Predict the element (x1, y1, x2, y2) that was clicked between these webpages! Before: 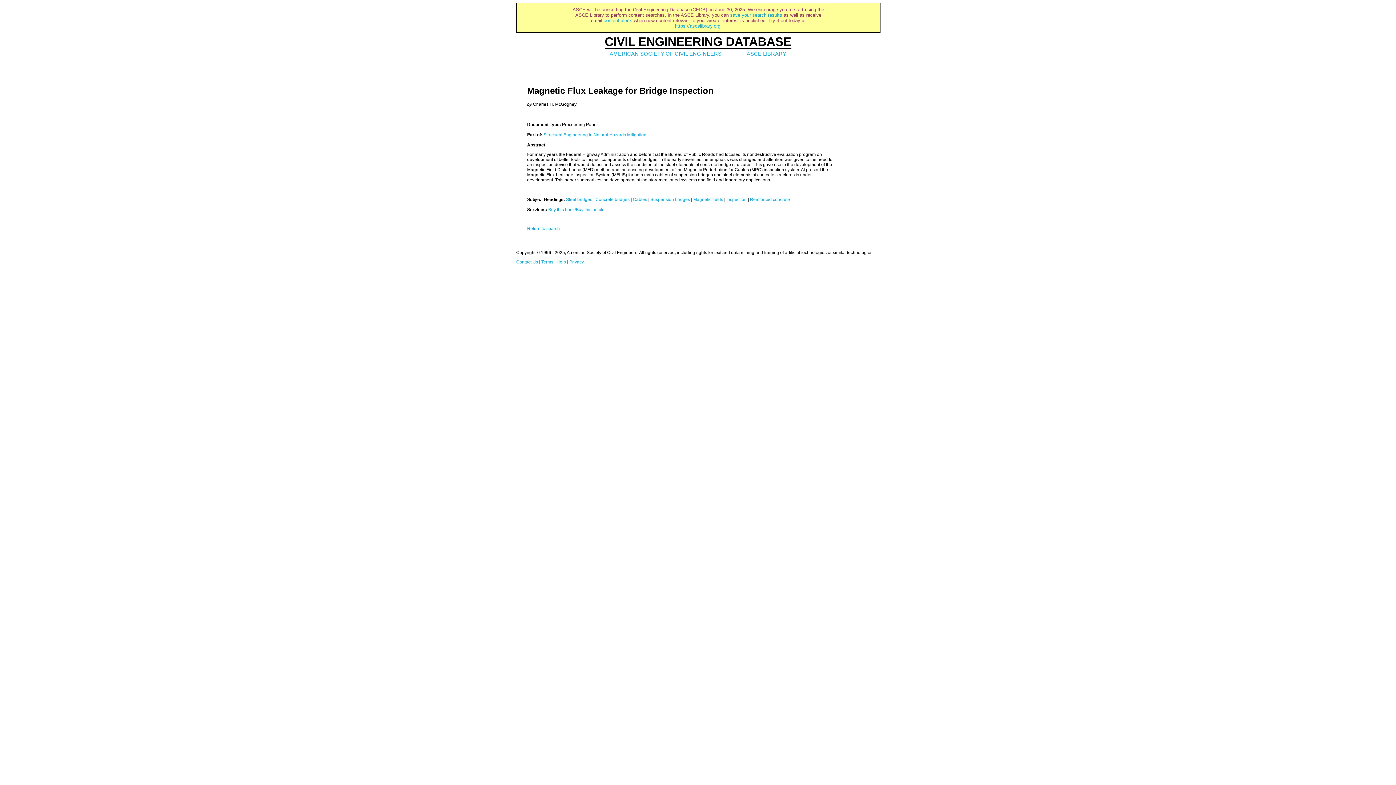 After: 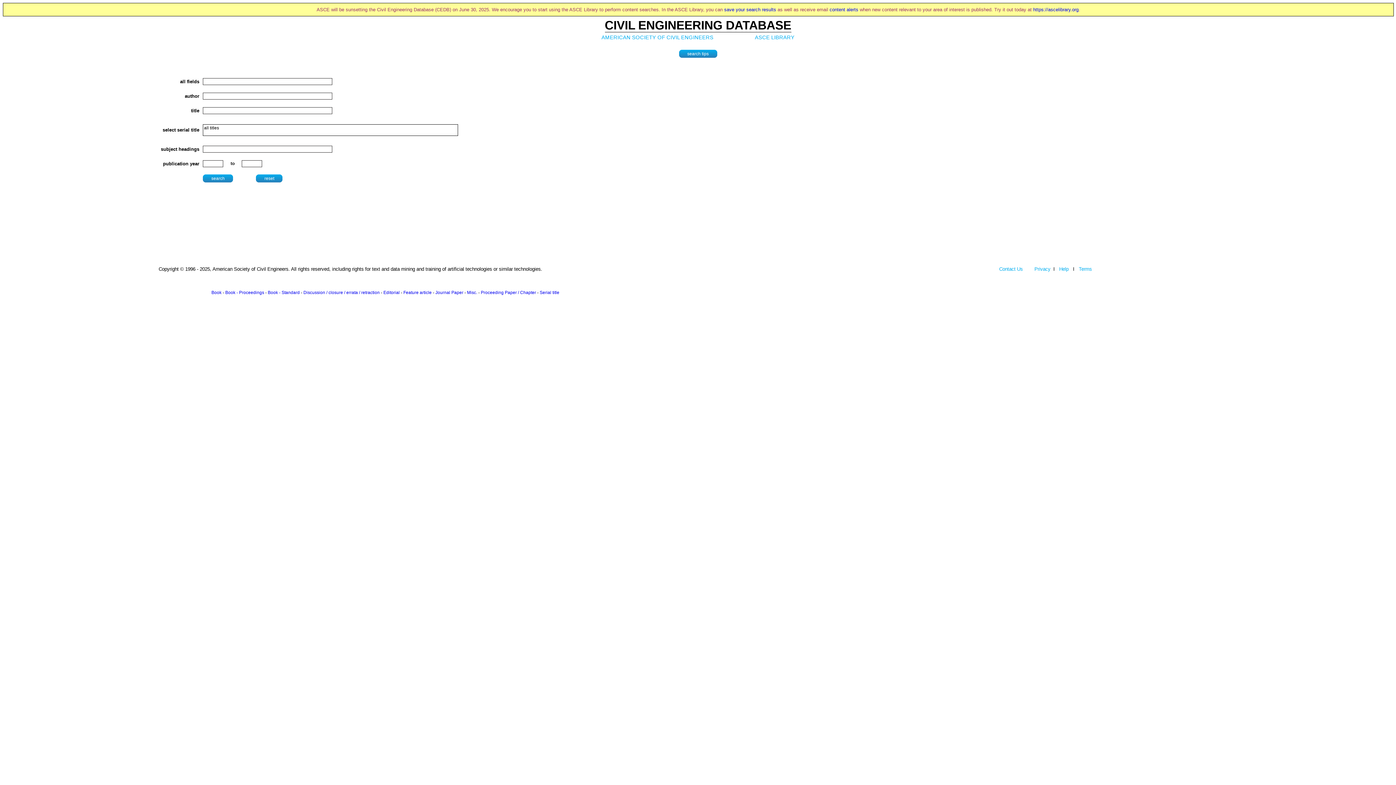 Action: label: Return to search bbox: (527, 226, 560, 231)